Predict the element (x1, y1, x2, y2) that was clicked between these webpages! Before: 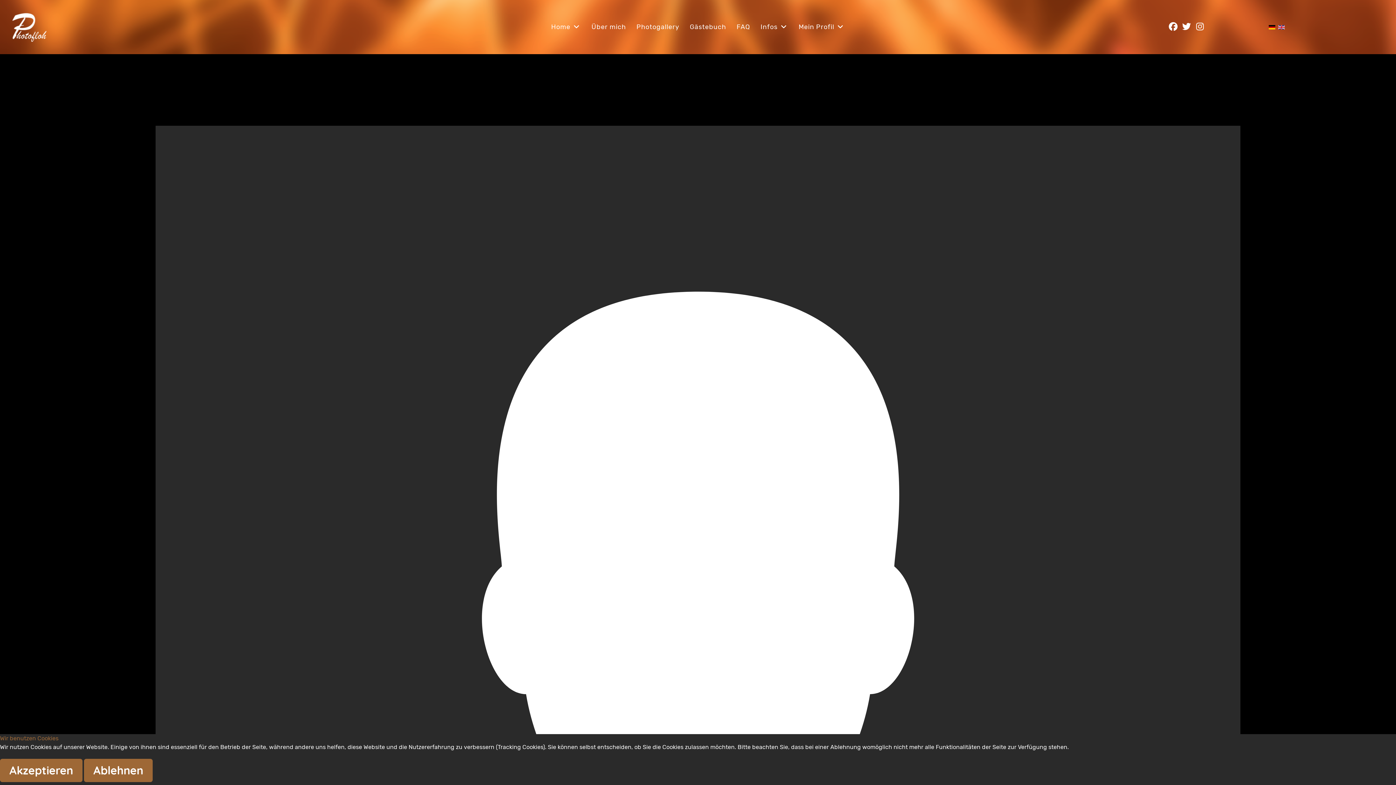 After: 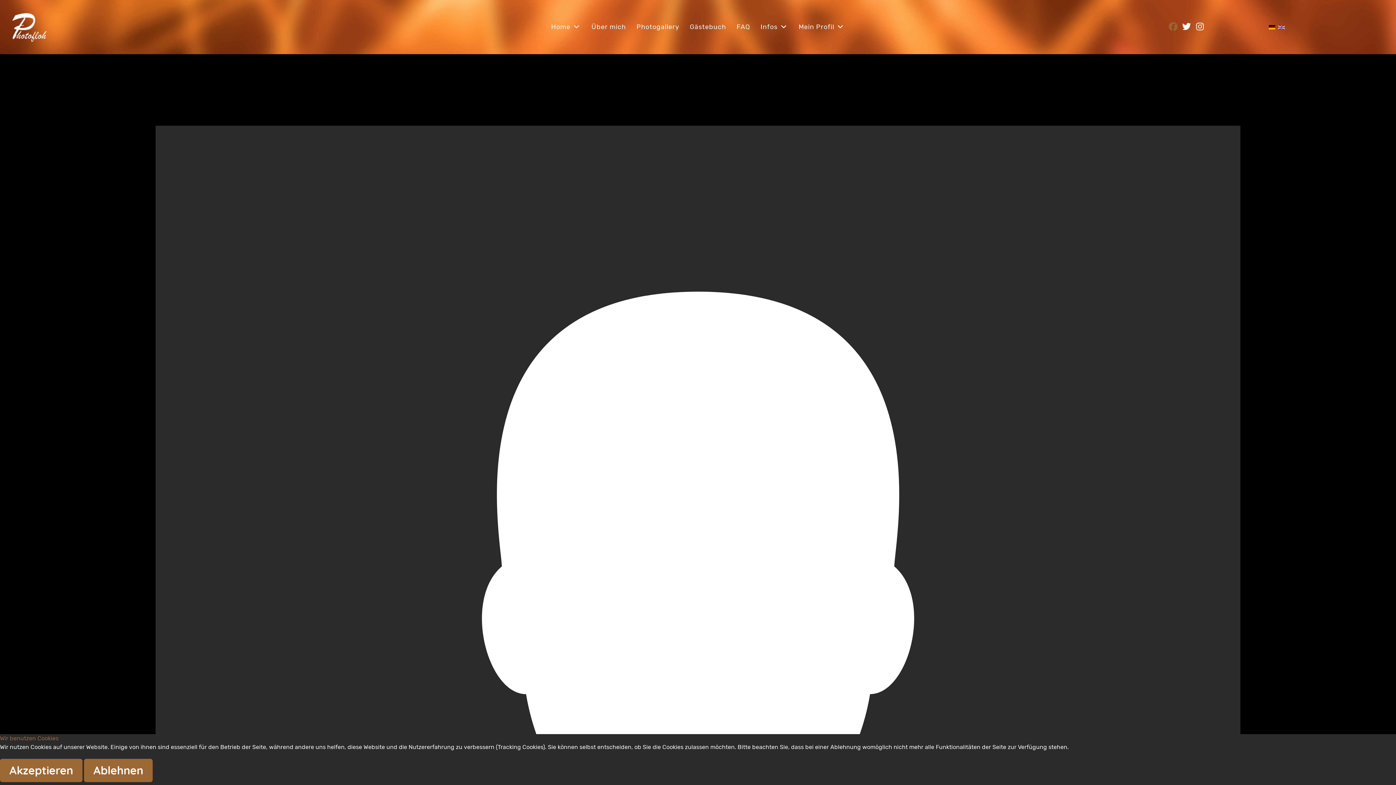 Action: bbox: (1167, 21, 1181, 32) label:  